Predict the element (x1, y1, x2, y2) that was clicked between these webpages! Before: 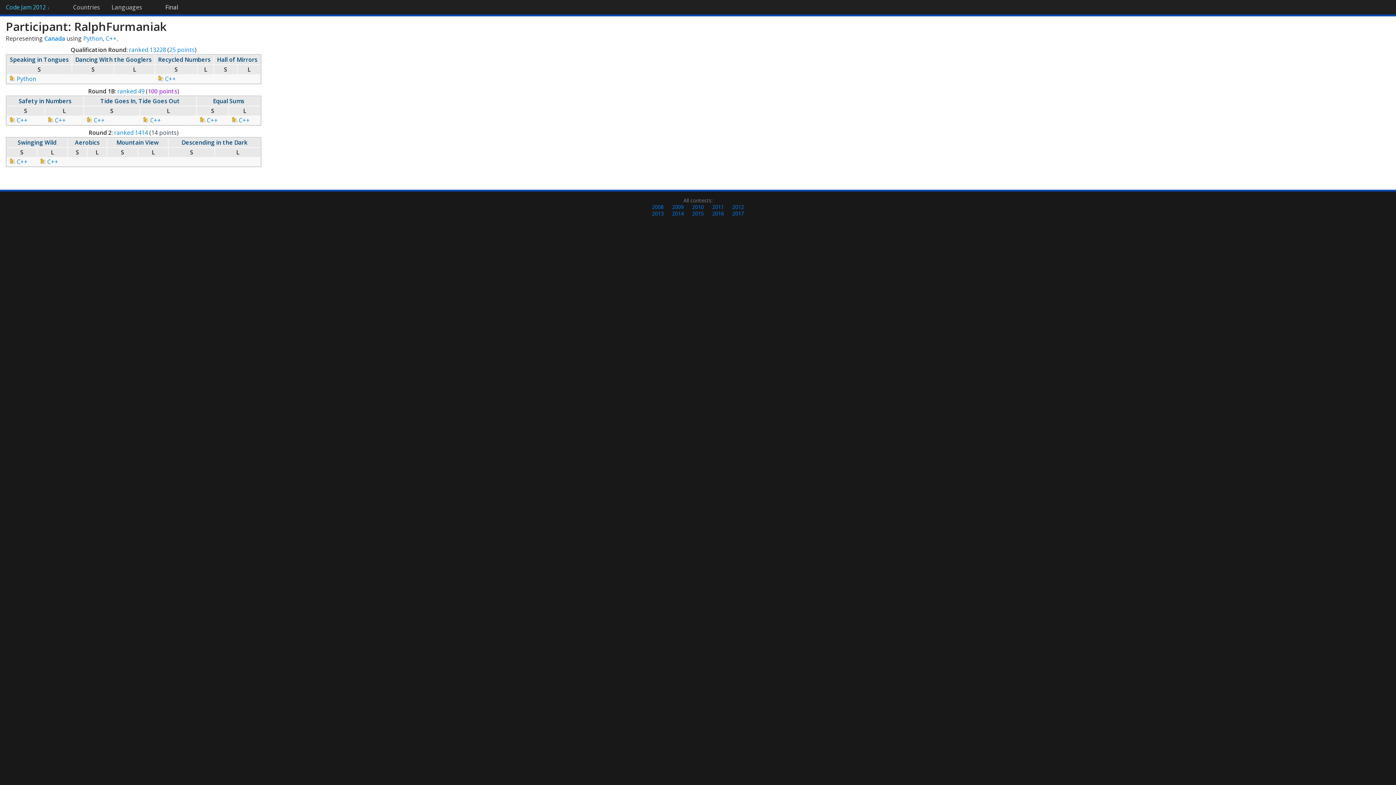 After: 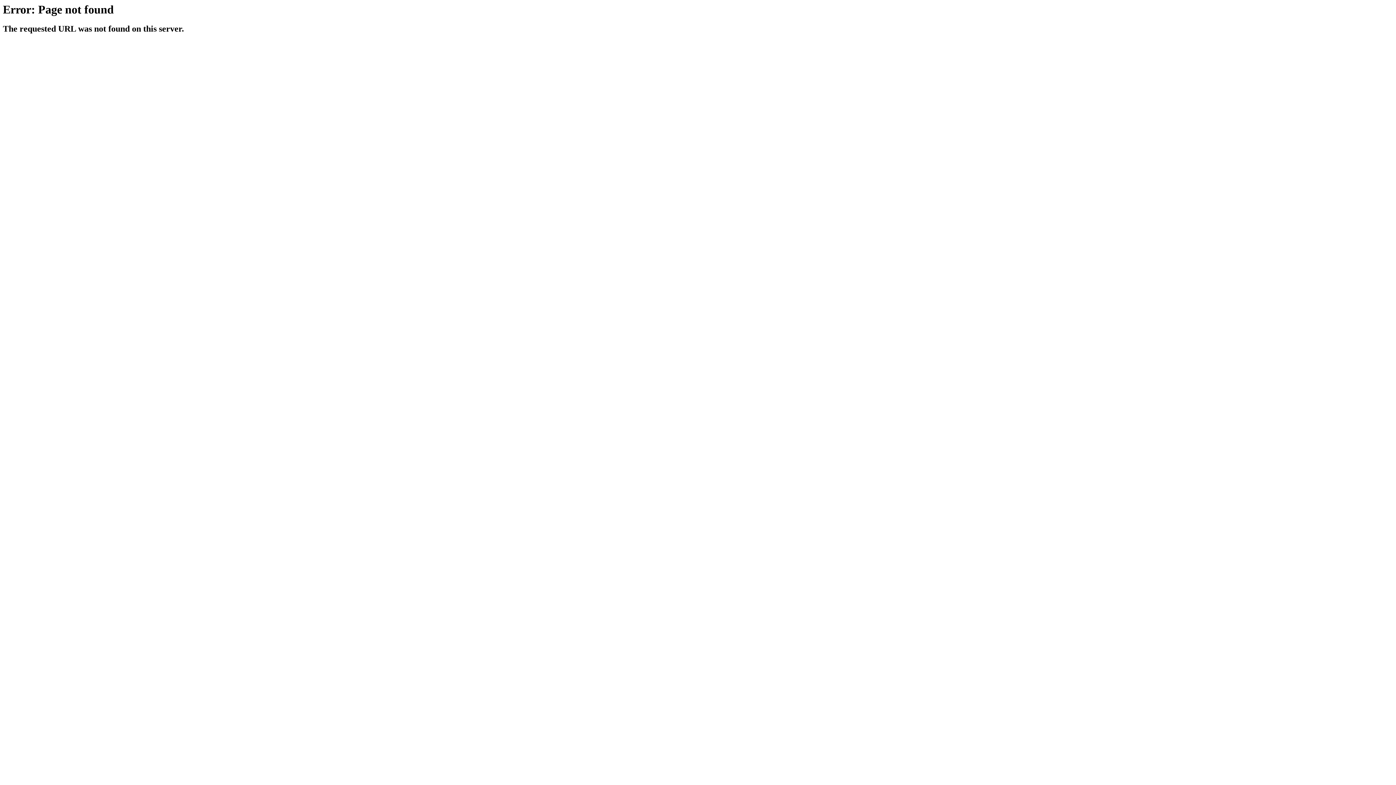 Action: label:  C++ bbox: (40, 157, 58, 165)